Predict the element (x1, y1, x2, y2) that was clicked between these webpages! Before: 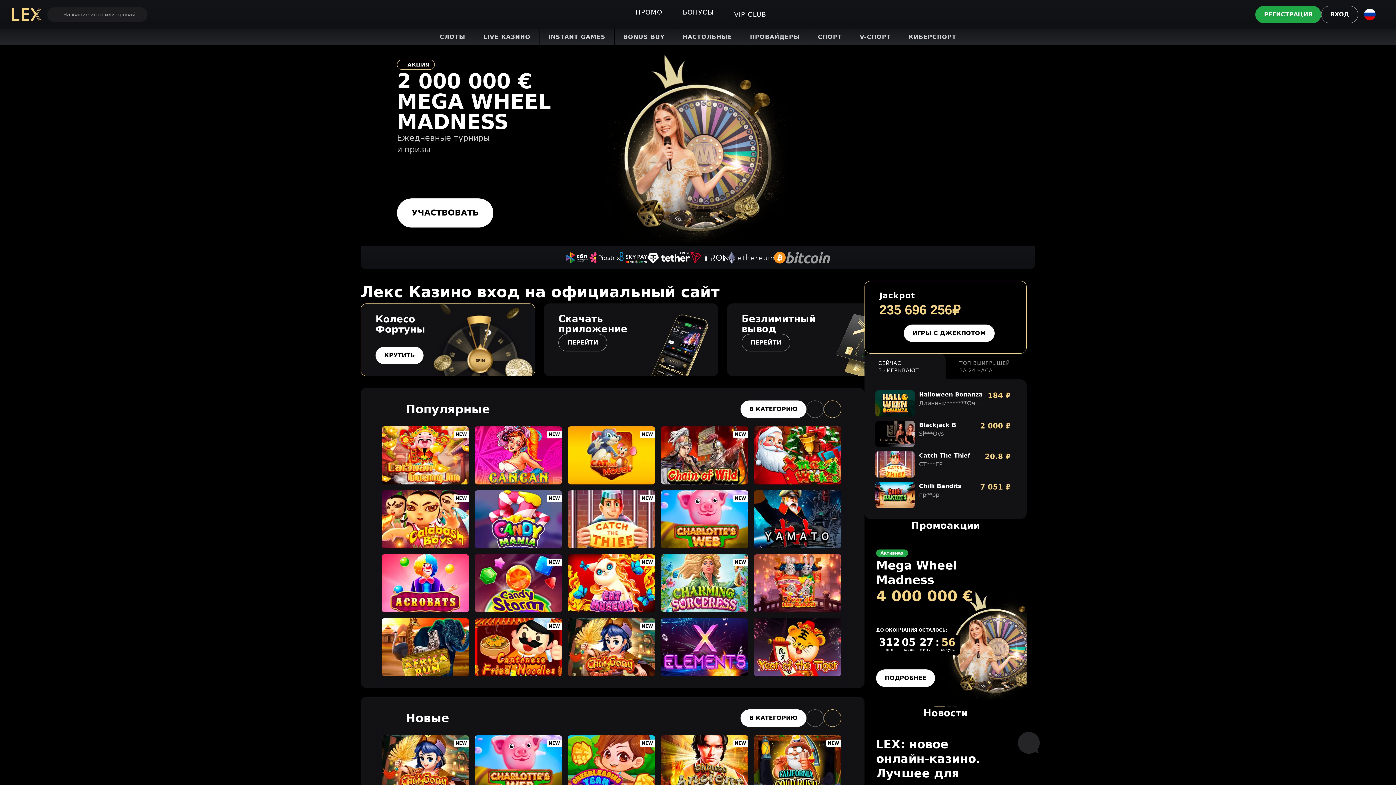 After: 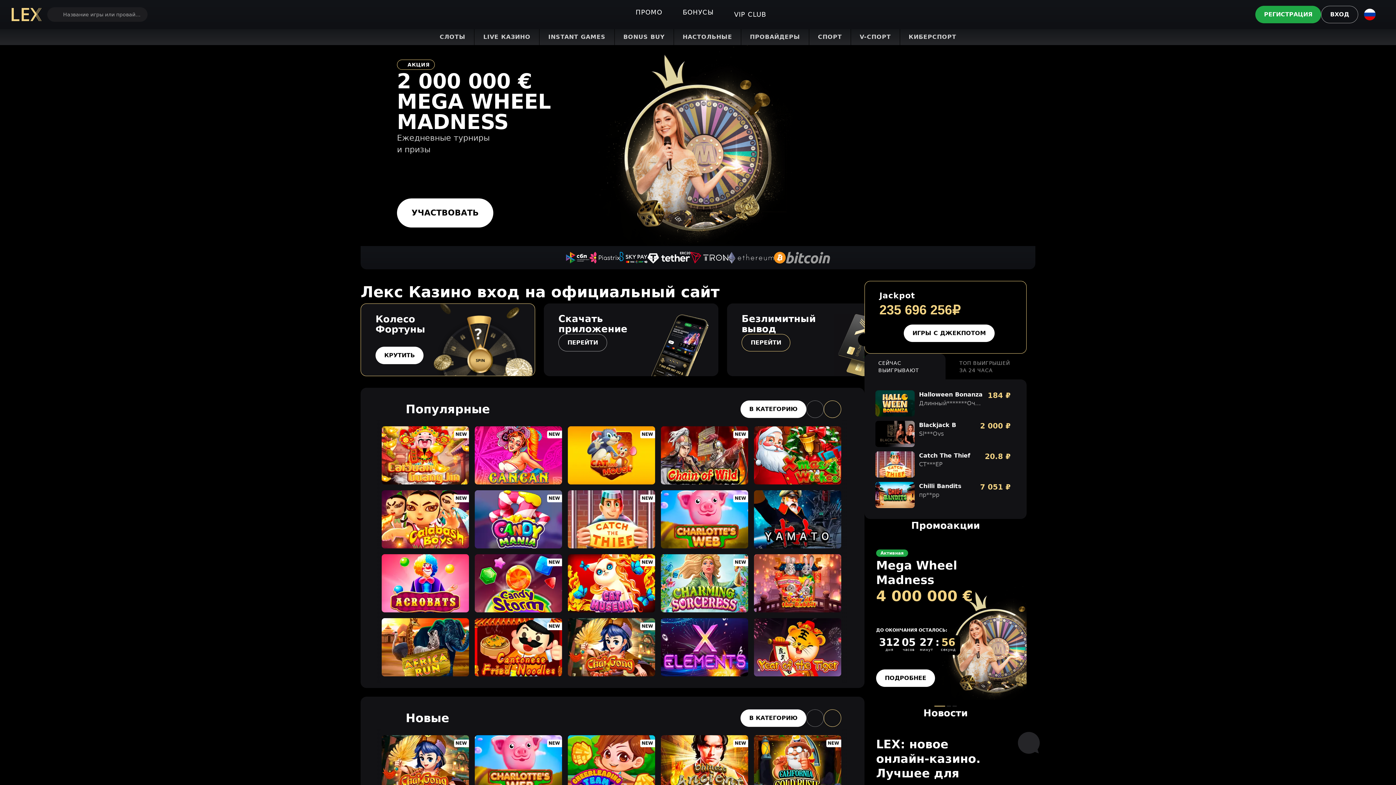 Action: label: ПЕРЕЙТИ bbox: (741, 334, 790, 351)